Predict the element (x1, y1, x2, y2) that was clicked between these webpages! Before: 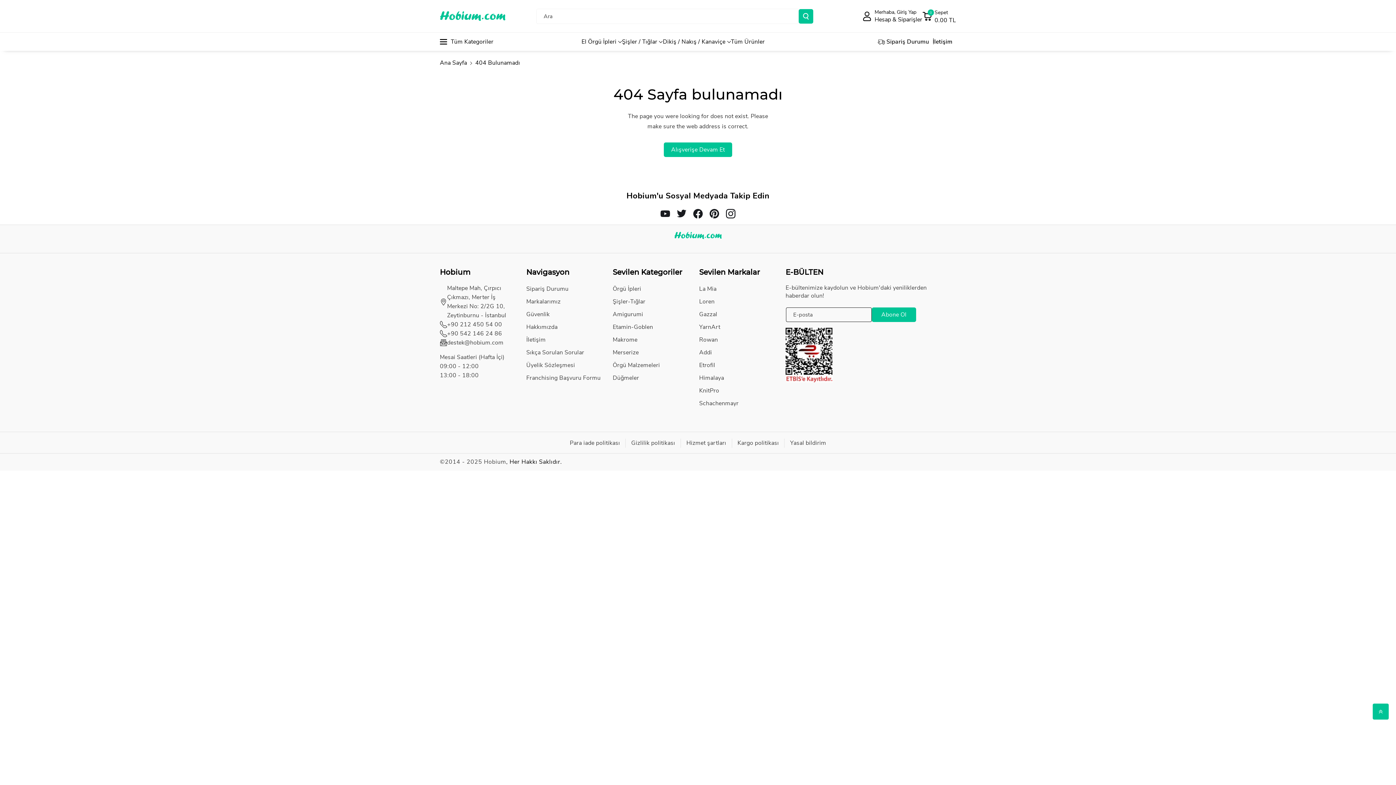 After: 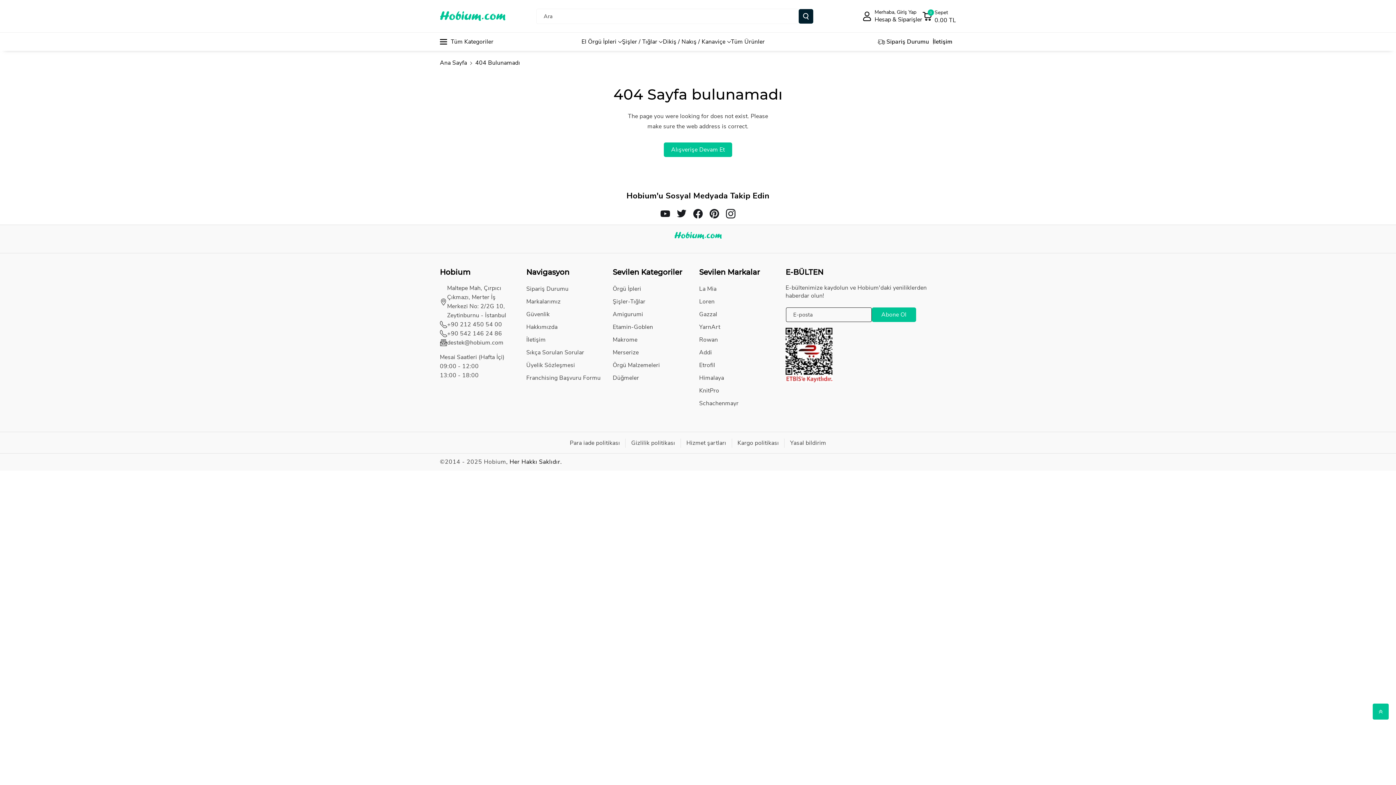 Action: label: Ara bbox: (798, 8, 813, 23)